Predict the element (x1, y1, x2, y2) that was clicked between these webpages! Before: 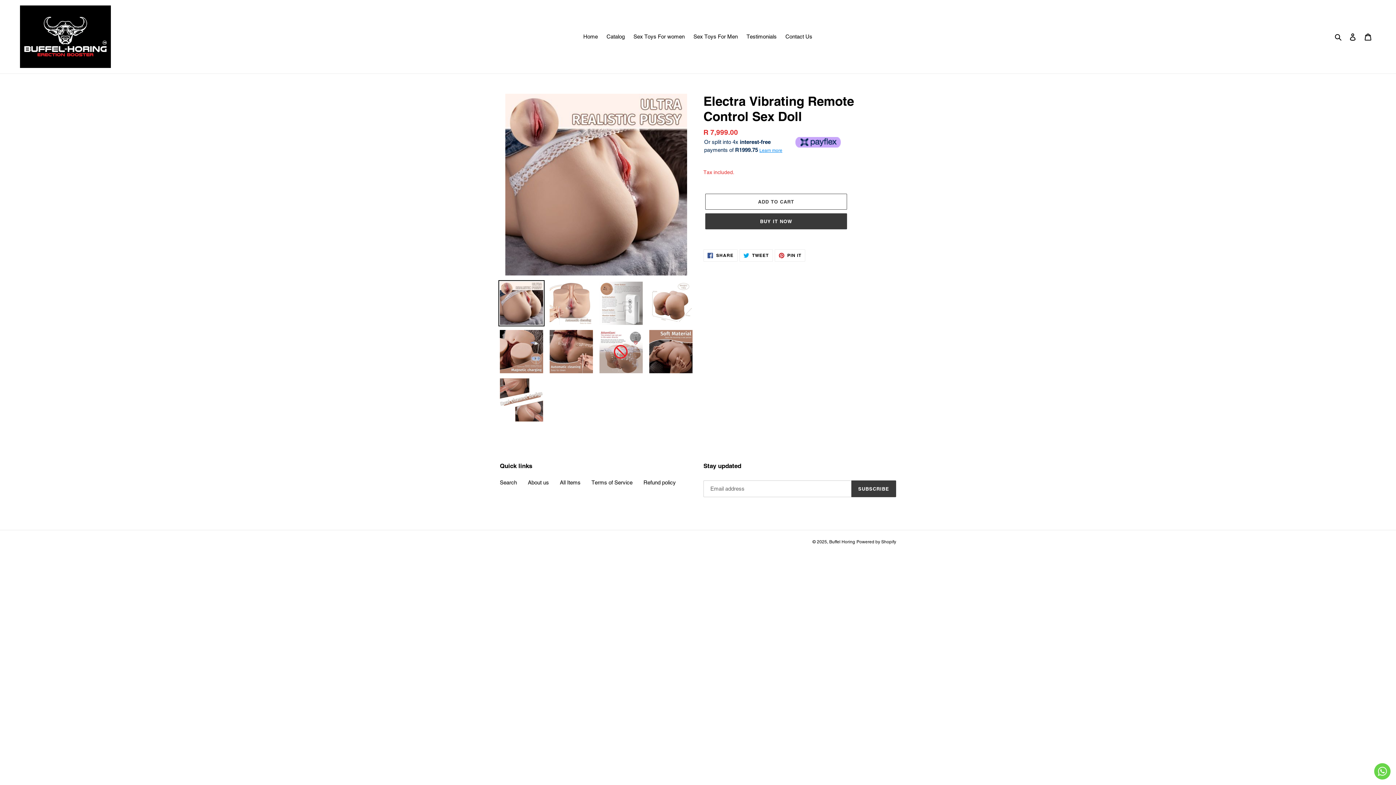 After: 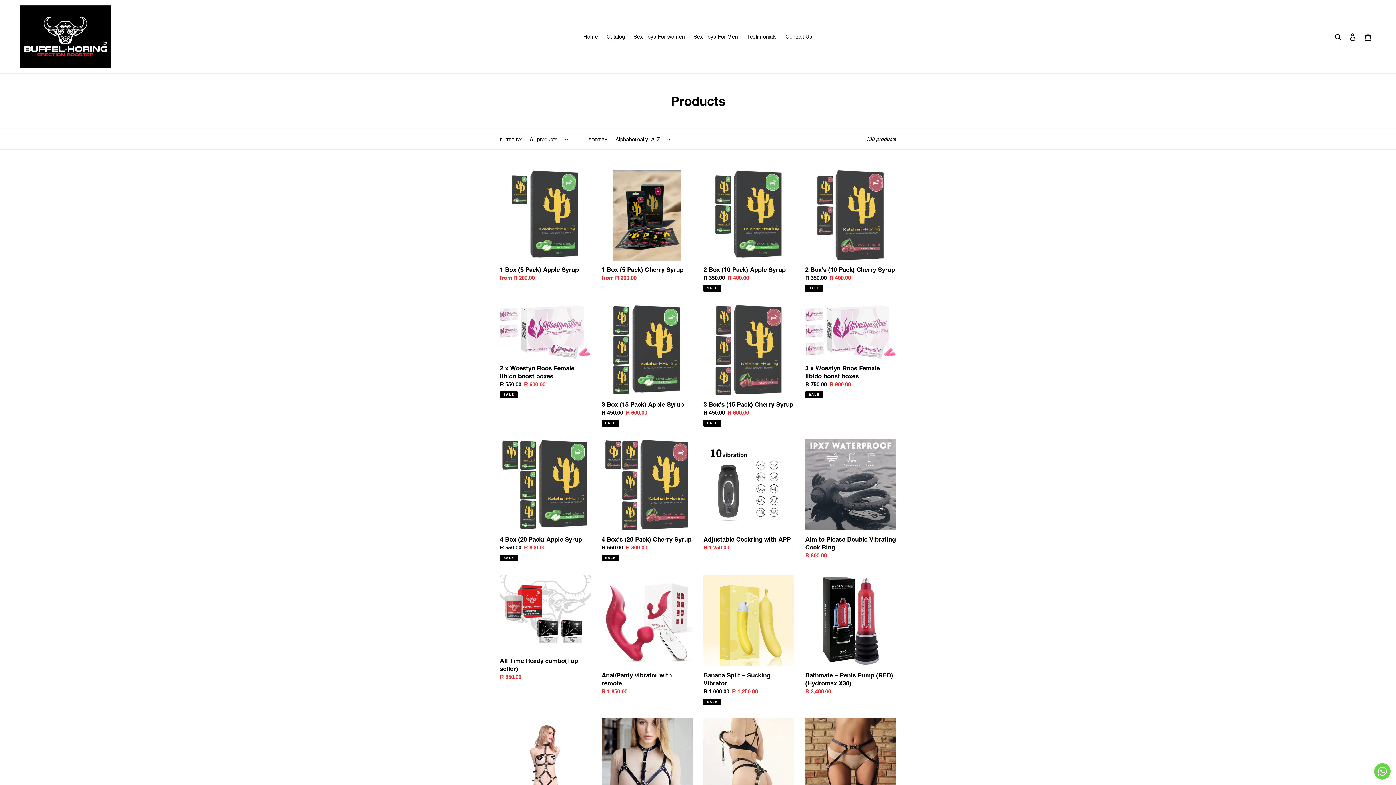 Action: label: Catalog bbox: (603, 31, 628, 41)